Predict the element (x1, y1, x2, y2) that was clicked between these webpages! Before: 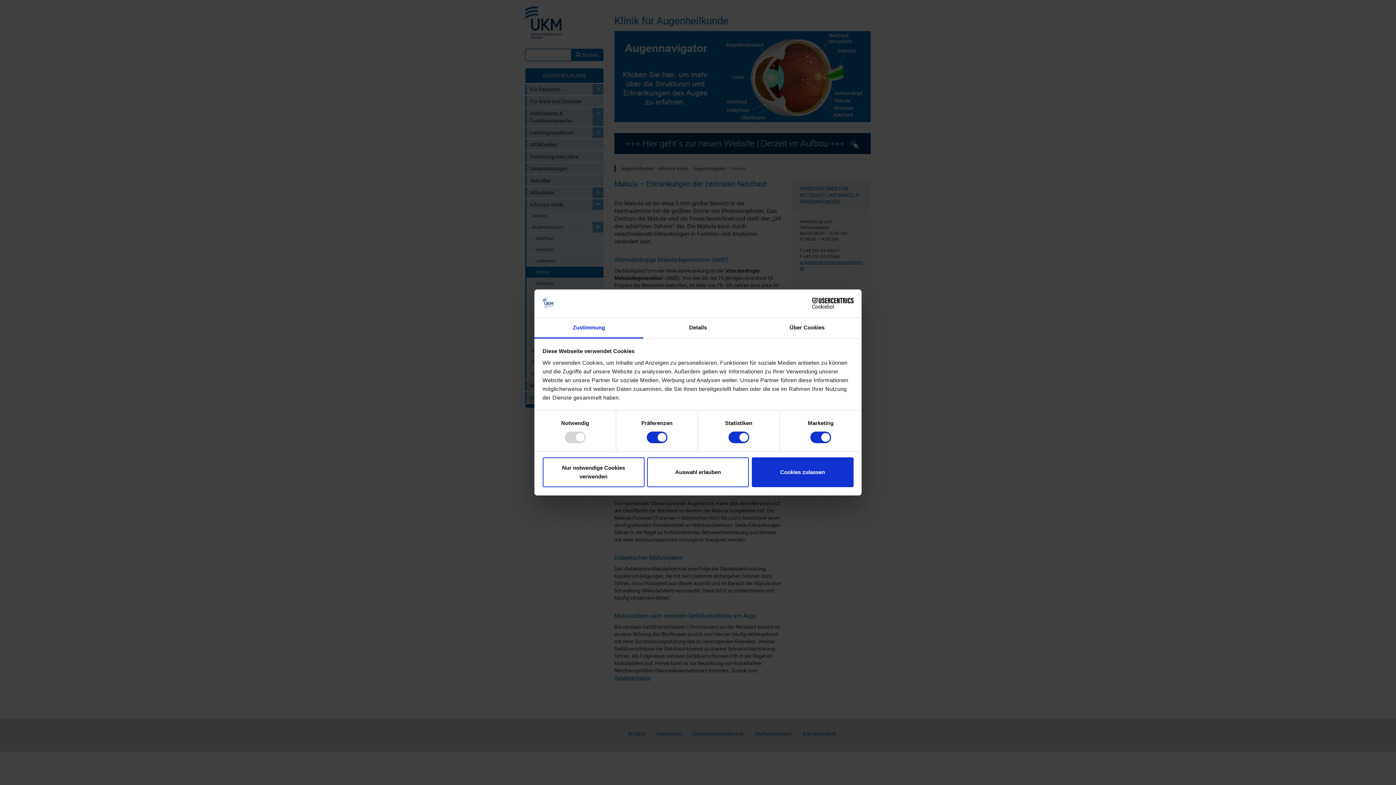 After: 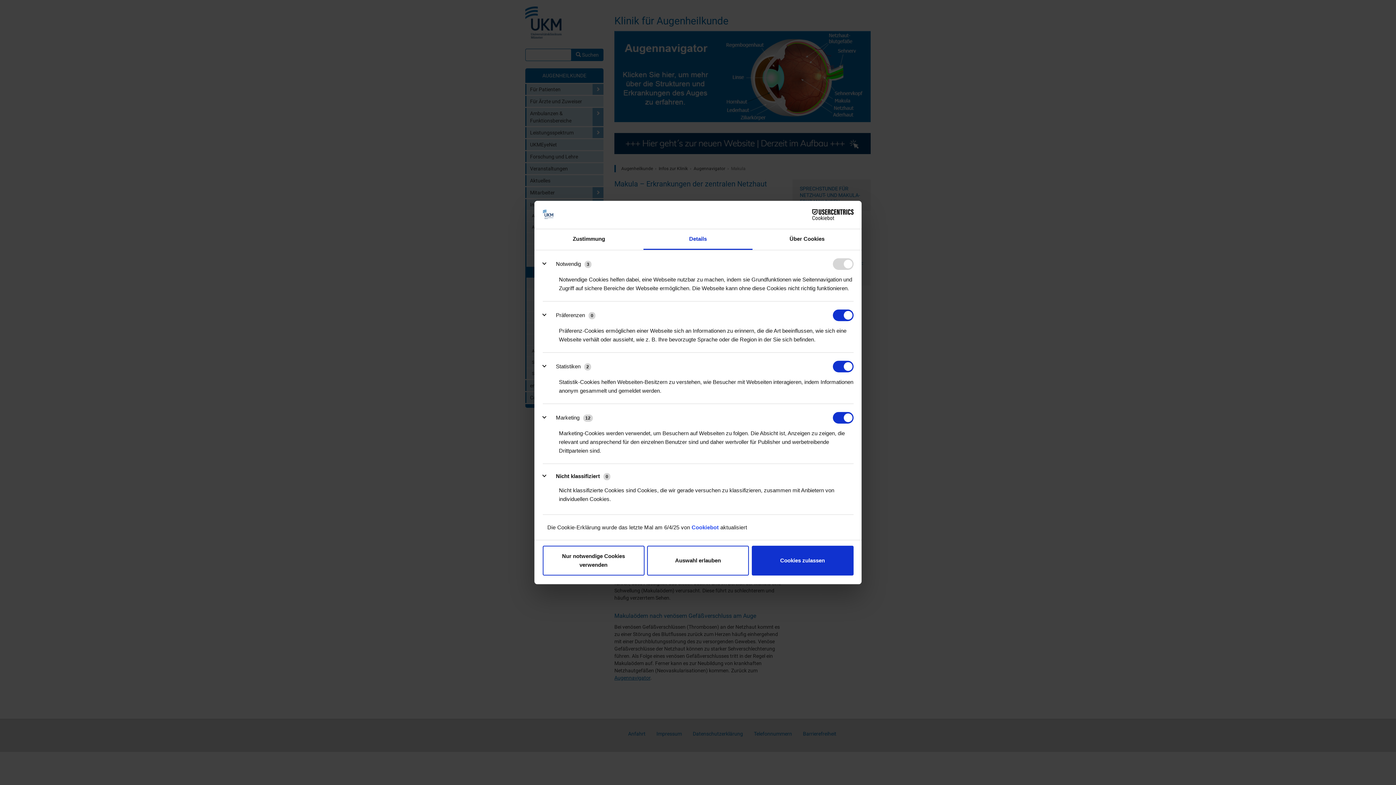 Action: label: Details bbox: (643, 317, 752, 338)